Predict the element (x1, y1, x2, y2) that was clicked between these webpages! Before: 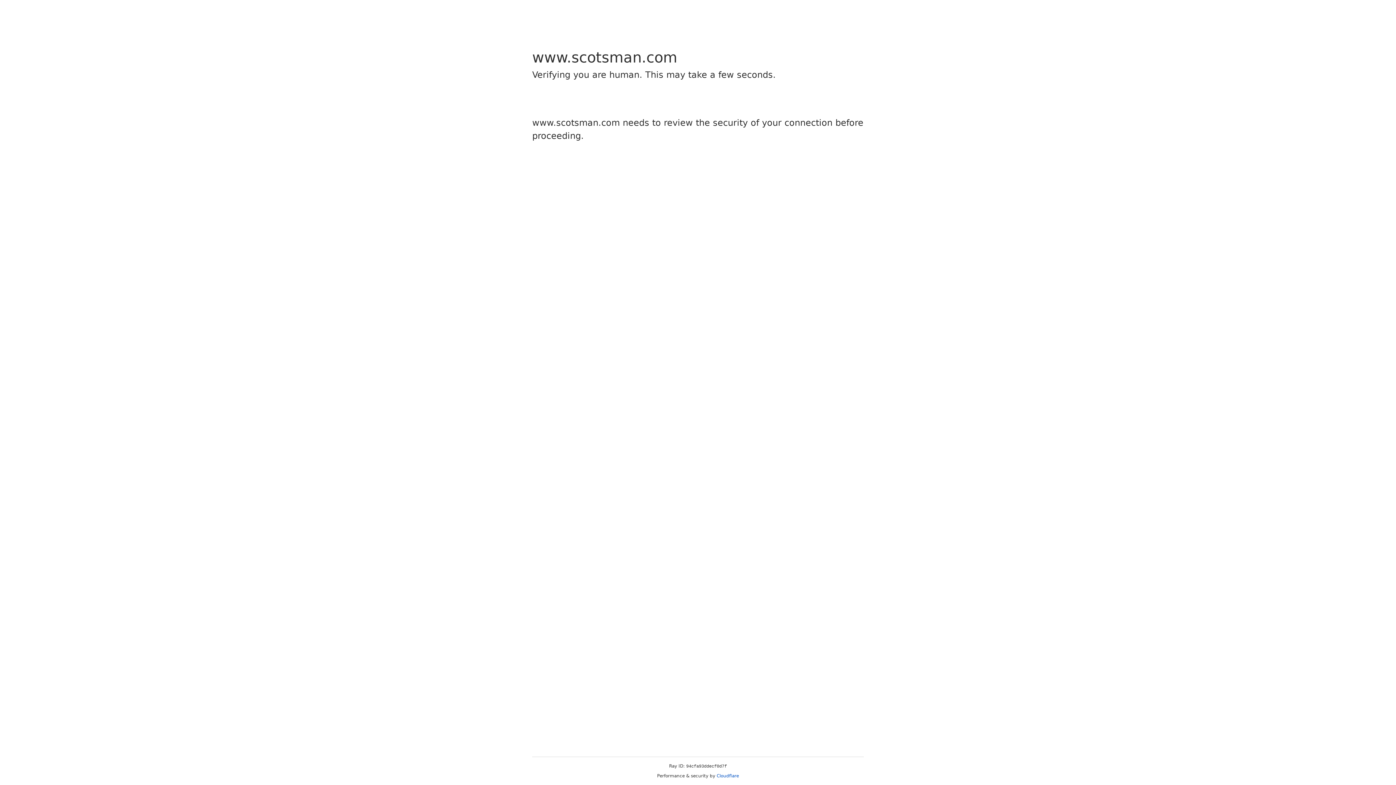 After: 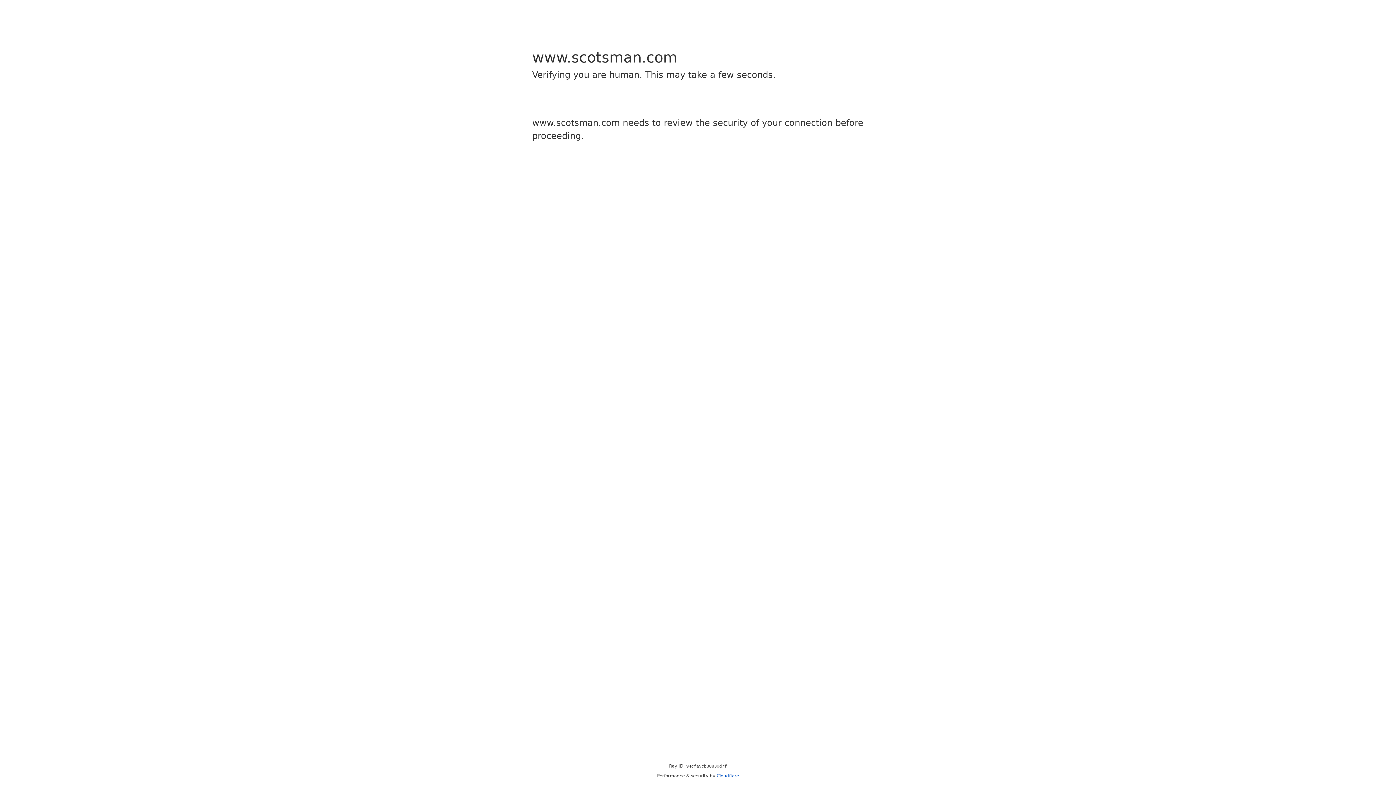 Action: label: Cloudflare bbox: (716, 773, 739, 778)